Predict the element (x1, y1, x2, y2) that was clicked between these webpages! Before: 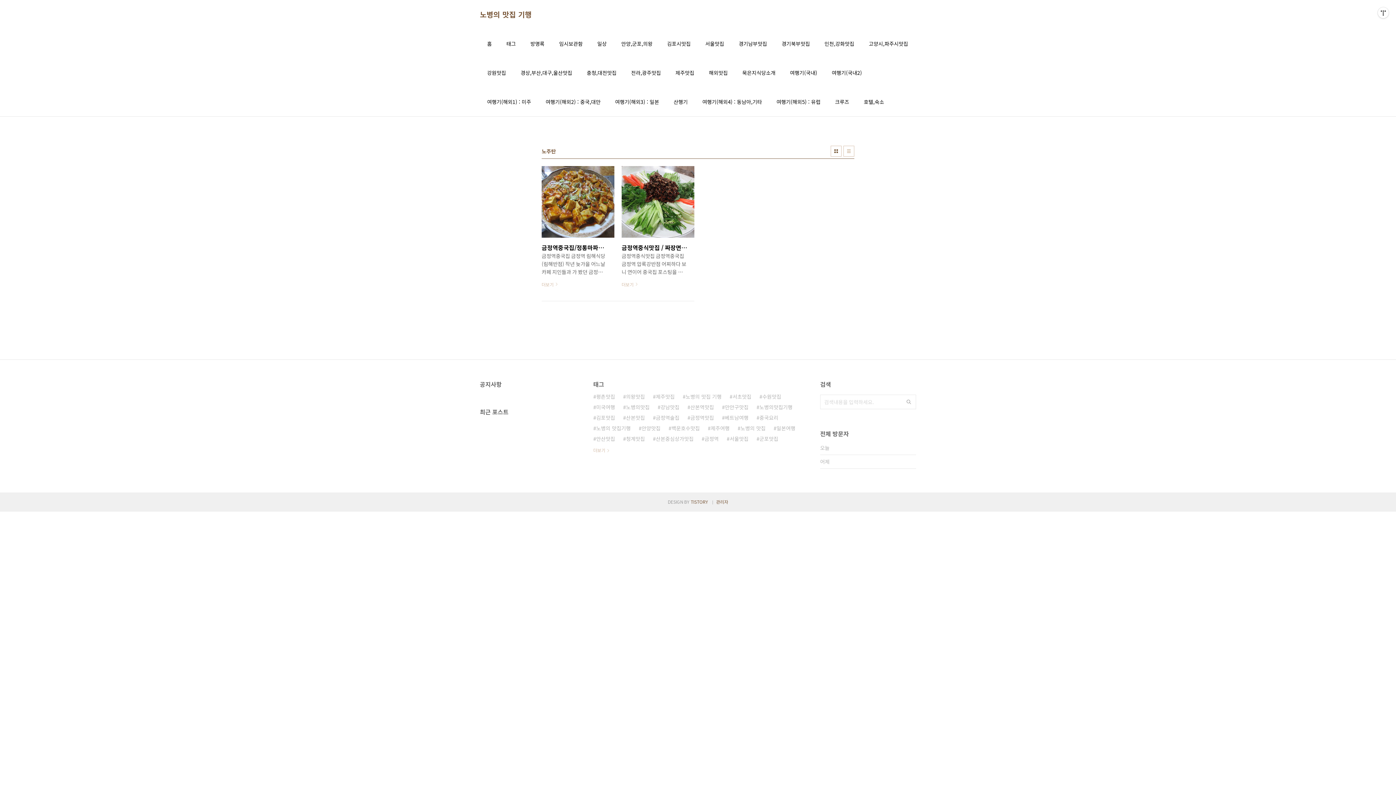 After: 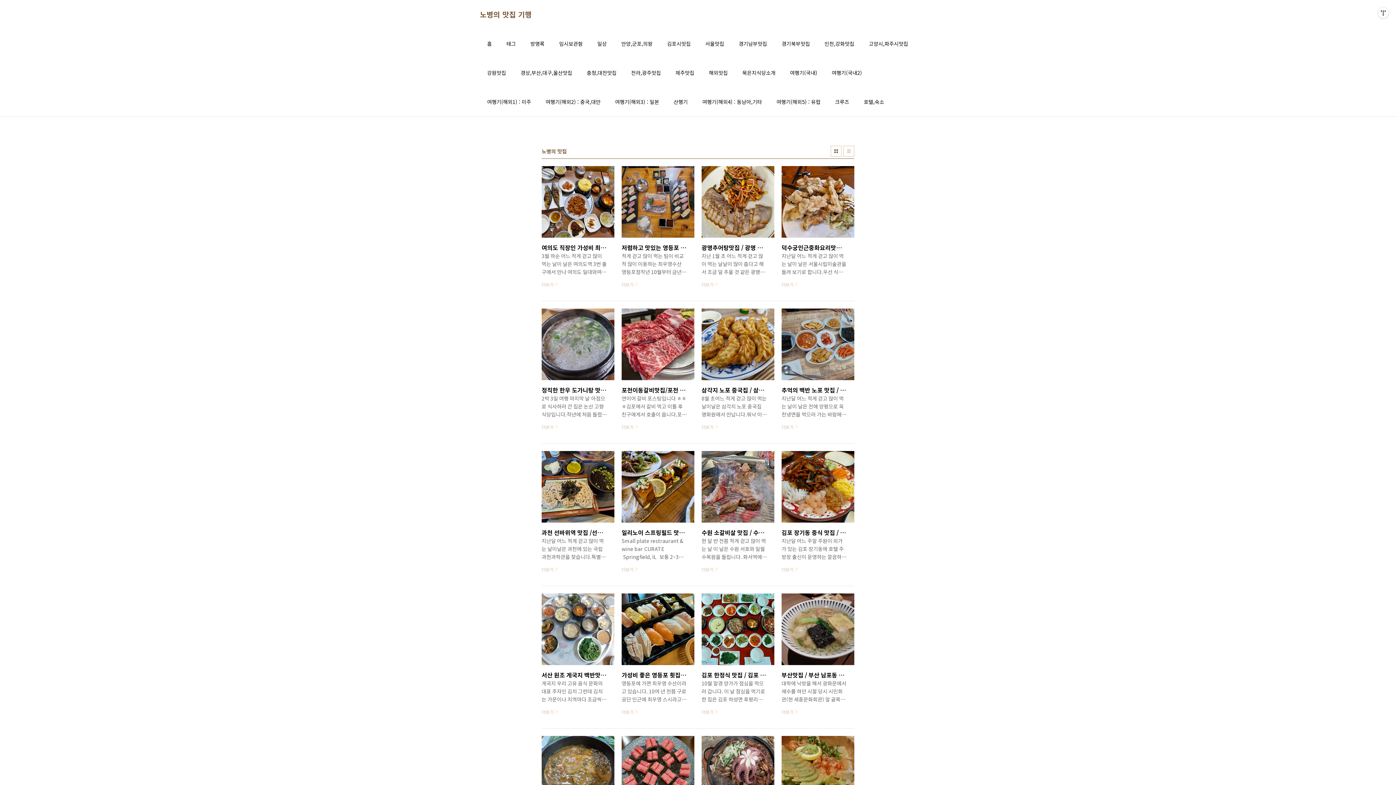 Action: bbox: (737, 423, 765, 433) label: 노병의 맛집